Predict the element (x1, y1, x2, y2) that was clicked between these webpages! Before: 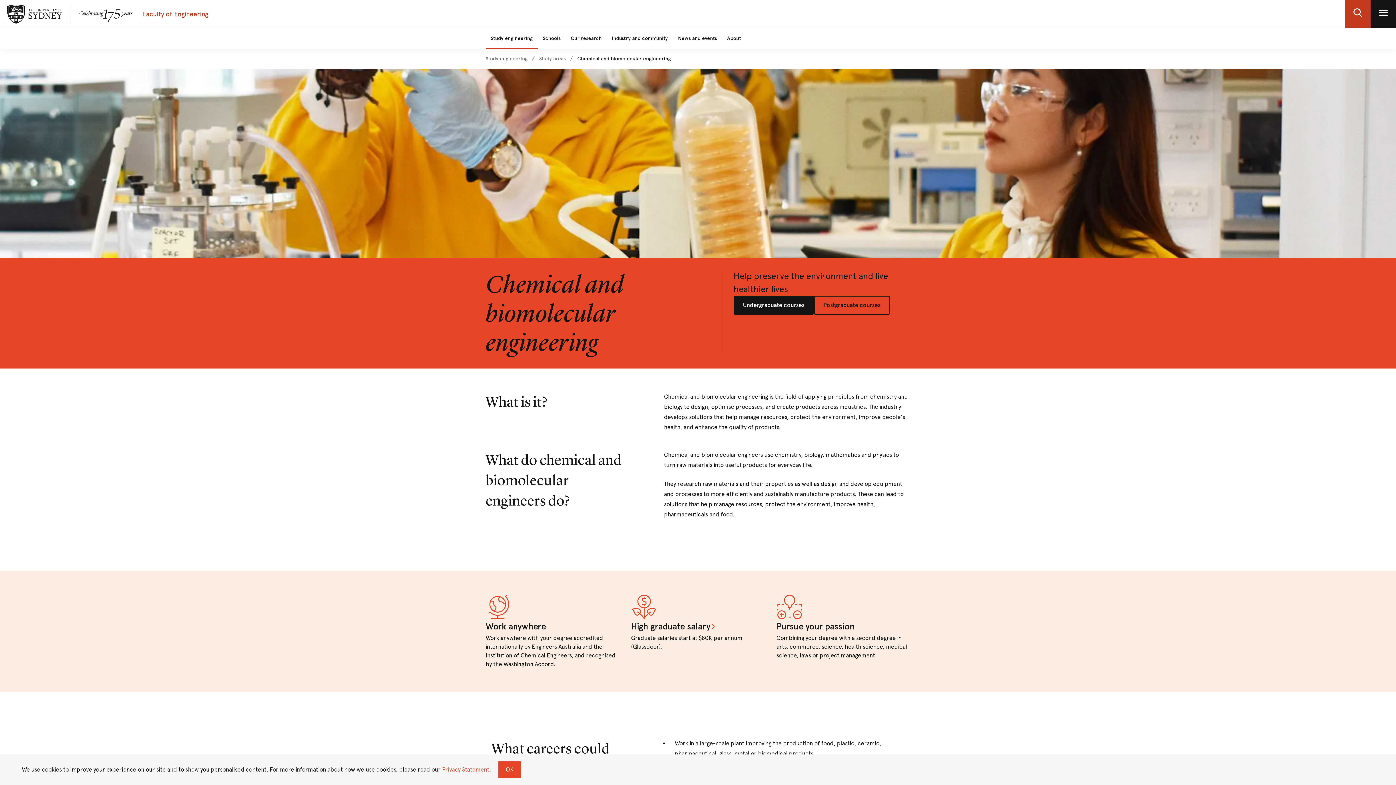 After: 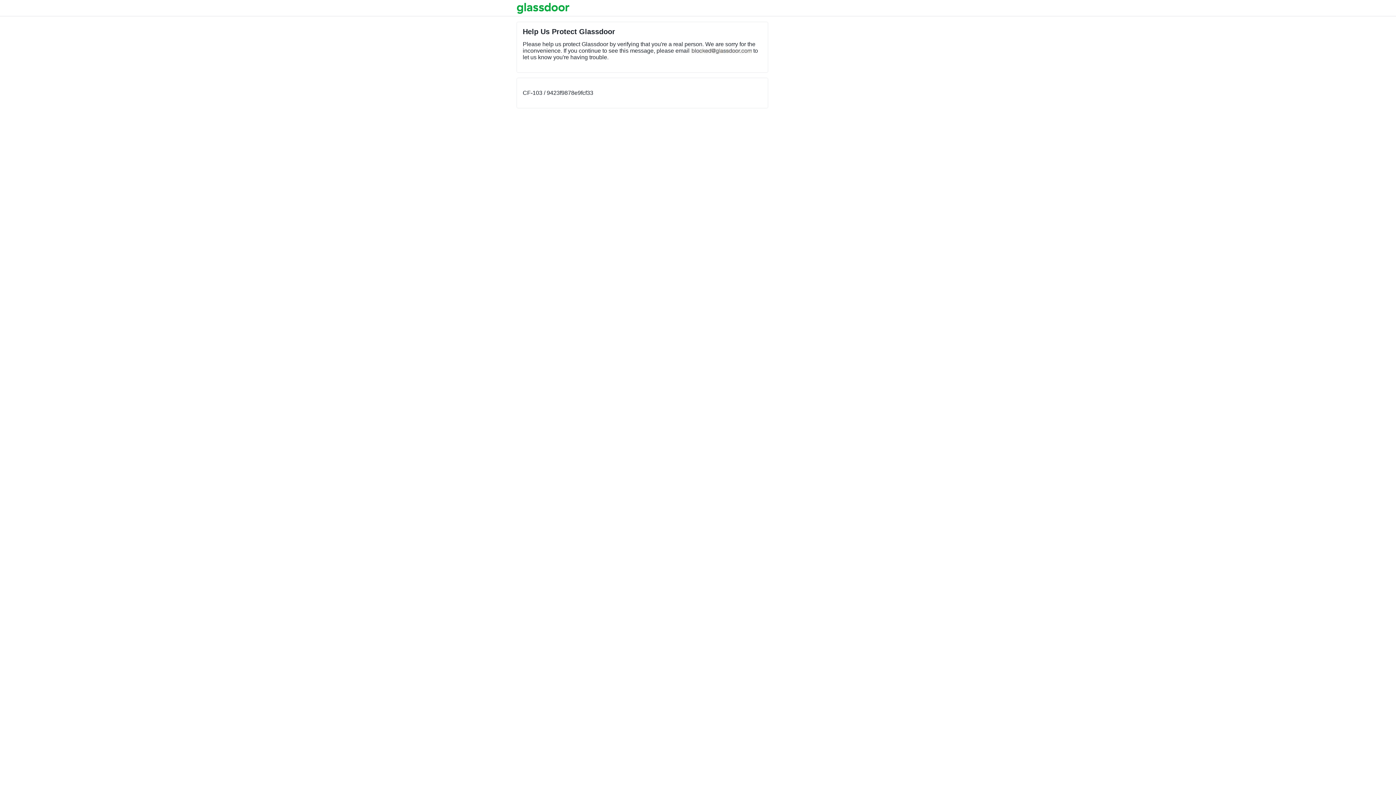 Action: bbox: (631, 594, 765, 651) label: High graduate salary
Graduate salaries start at $80K per annum (Glassdoor).